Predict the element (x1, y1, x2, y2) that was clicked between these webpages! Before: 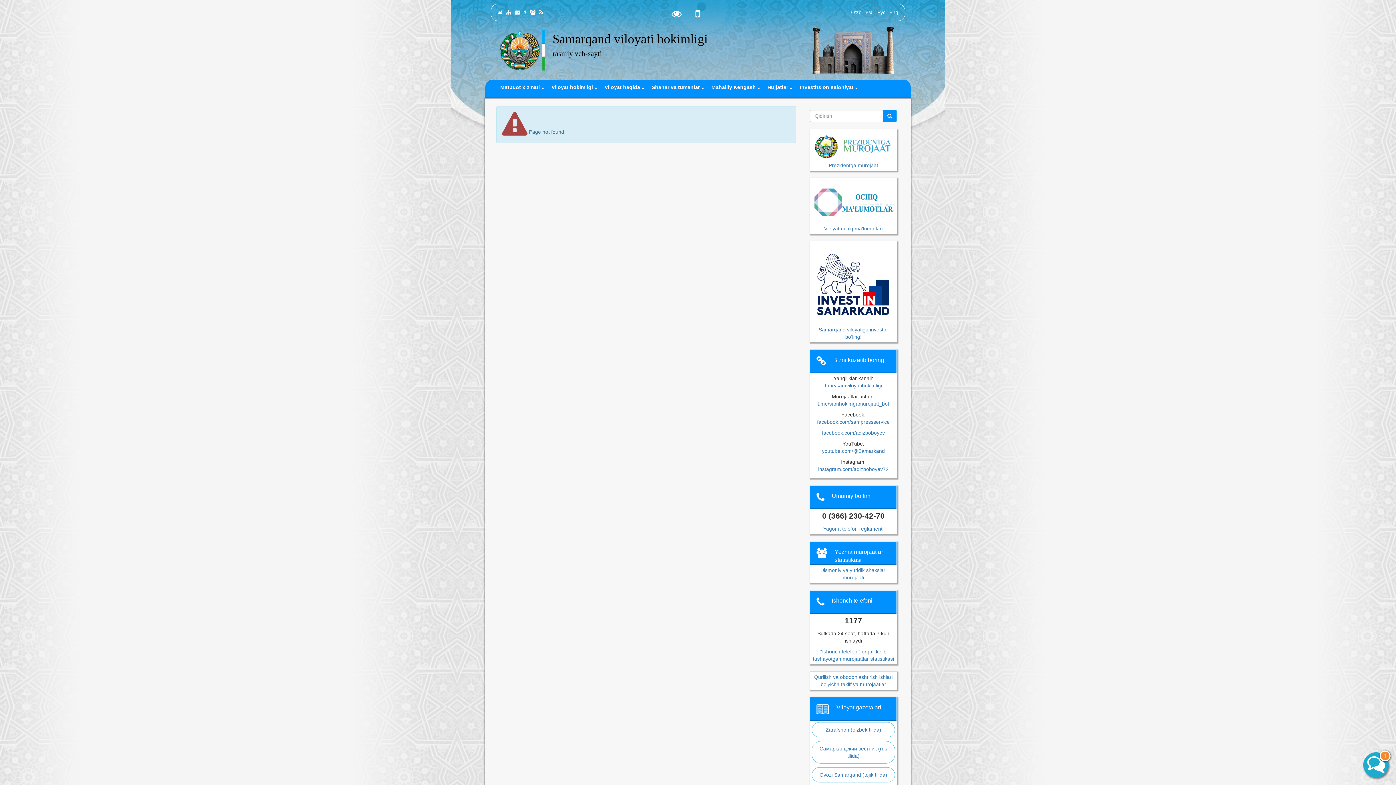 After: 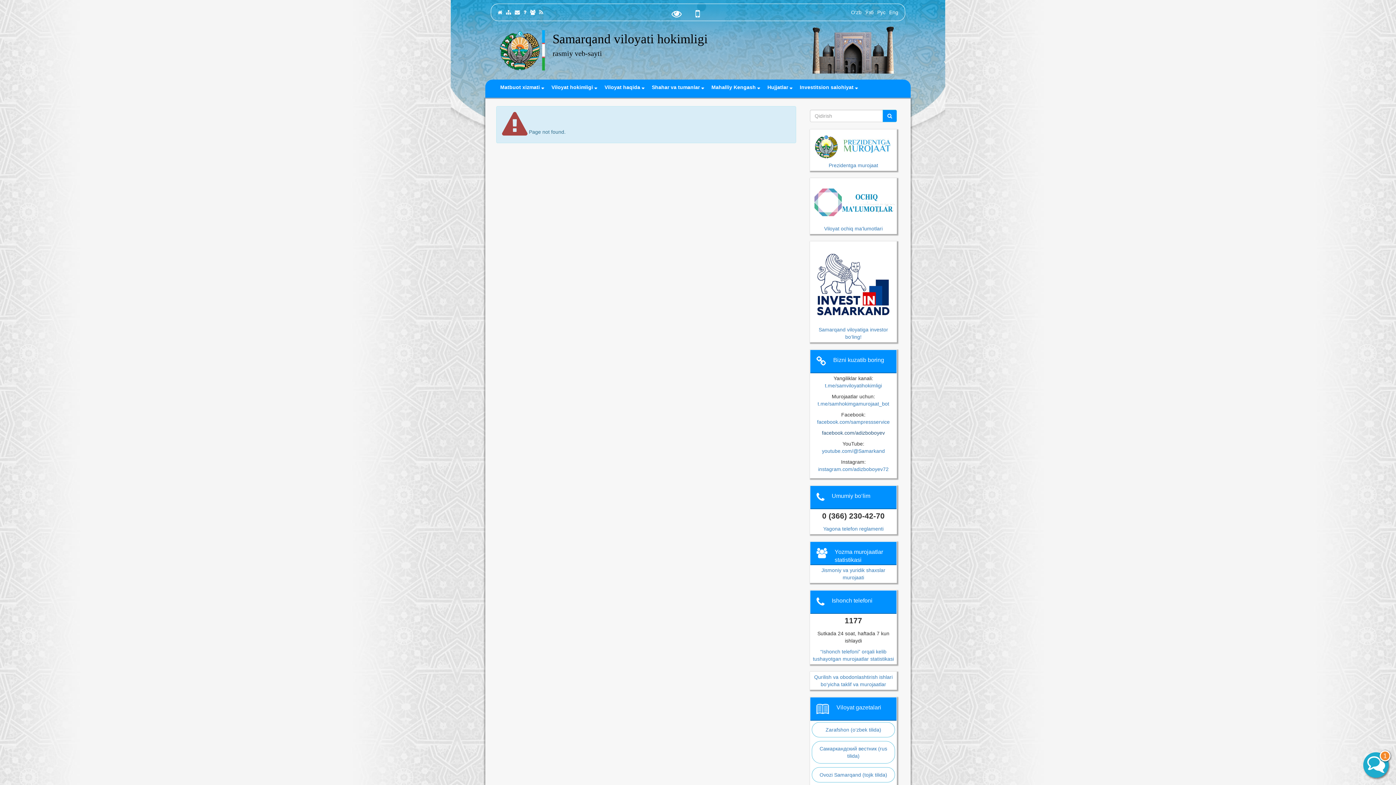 Action: label: facebook.com/adizboboyev bbox: (822, 430, 885, 436)